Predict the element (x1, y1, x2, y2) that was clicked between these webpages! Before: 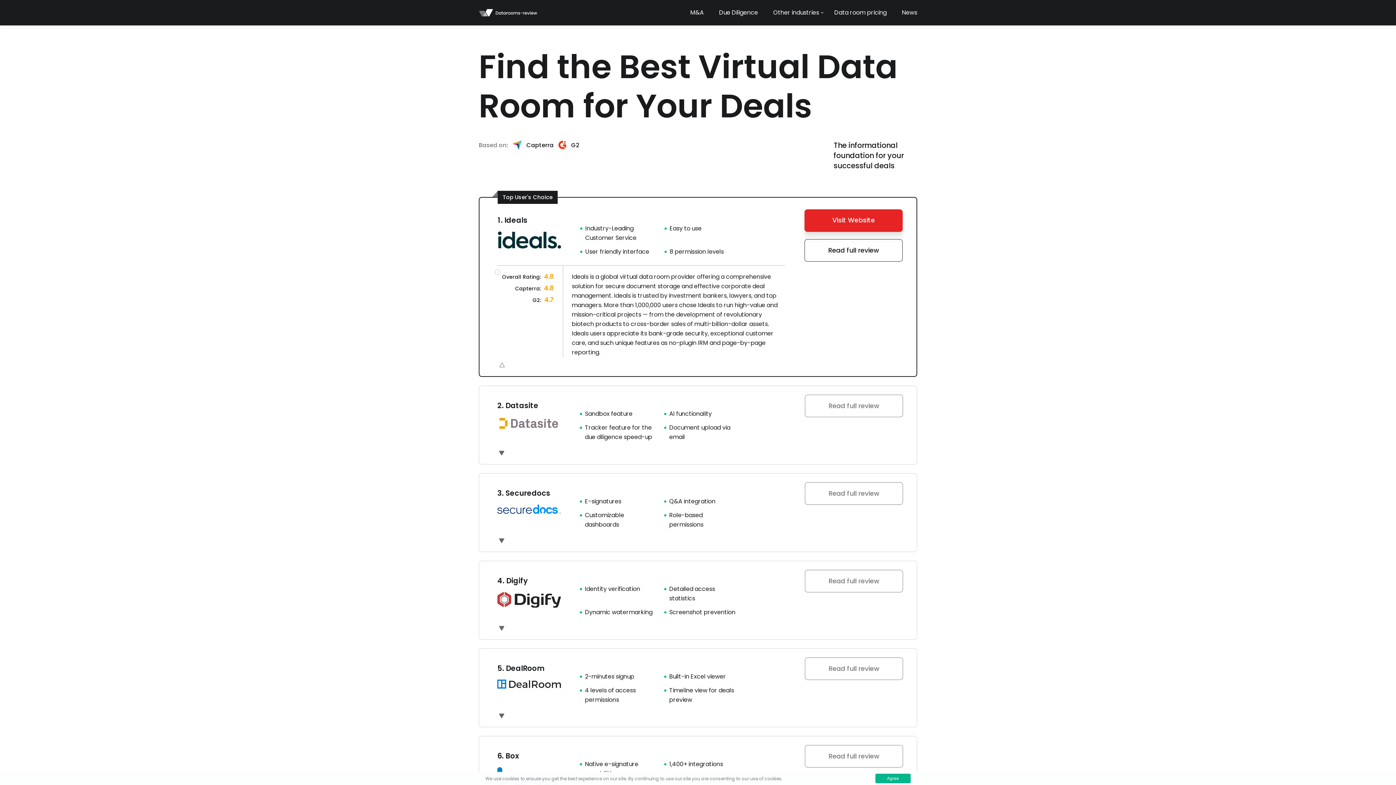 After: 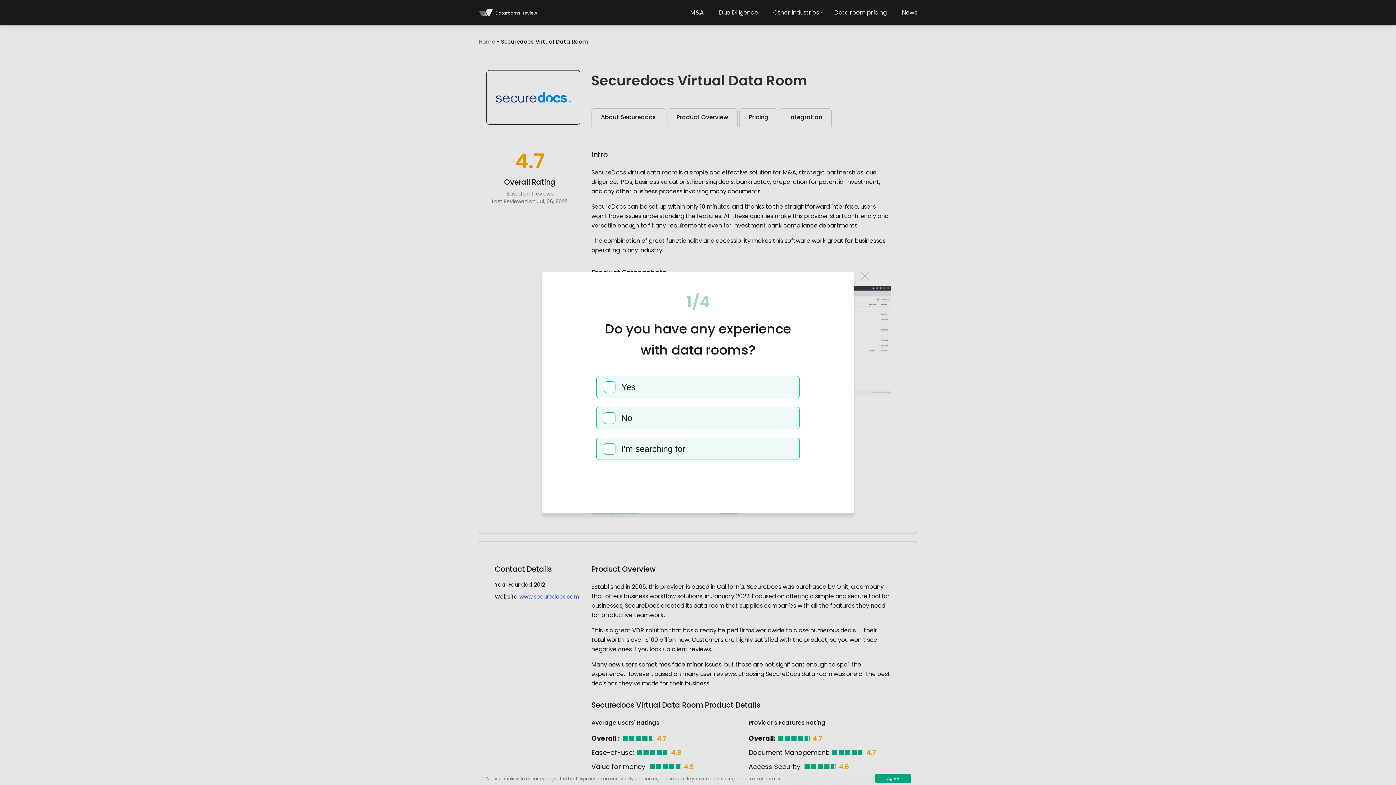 Action: bbox: (805, 482, 903, 505) label: Read full review